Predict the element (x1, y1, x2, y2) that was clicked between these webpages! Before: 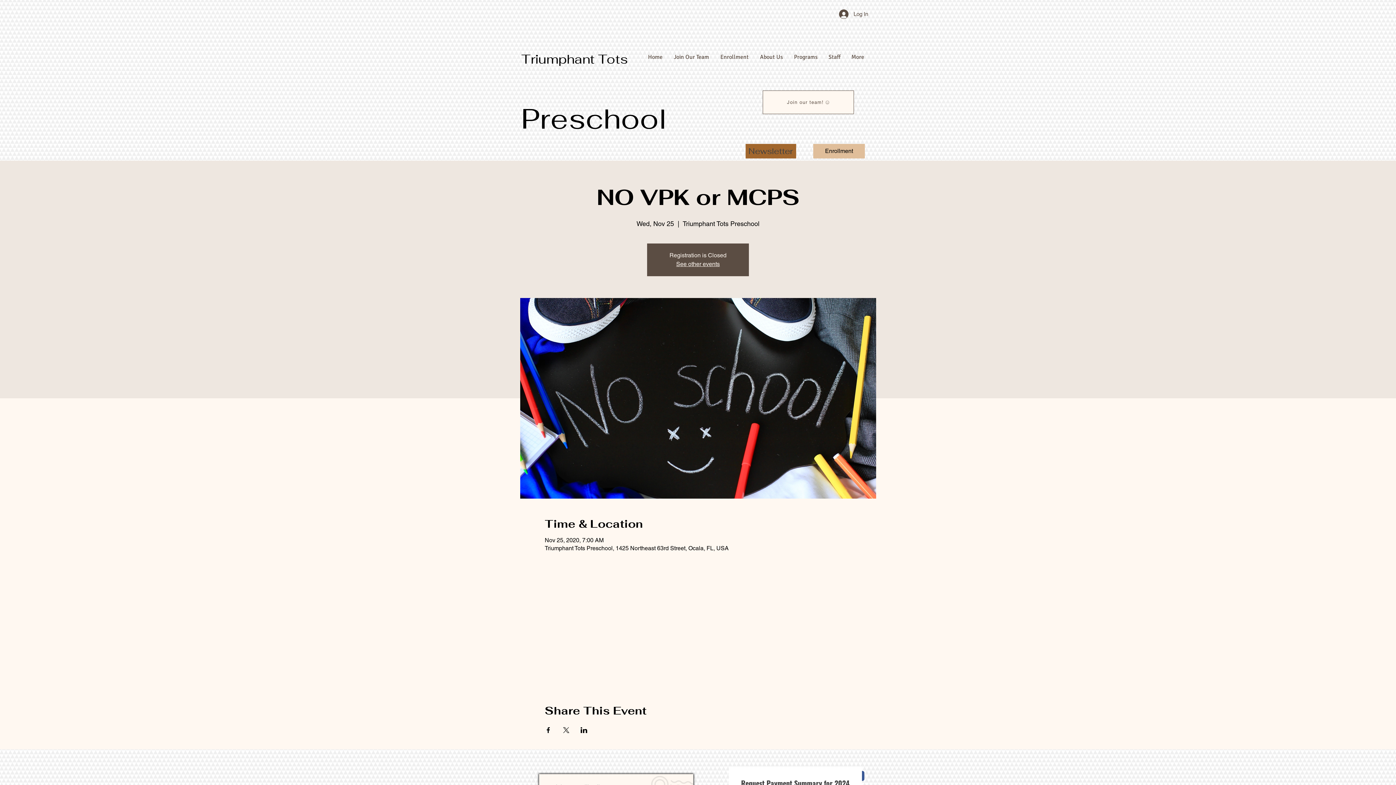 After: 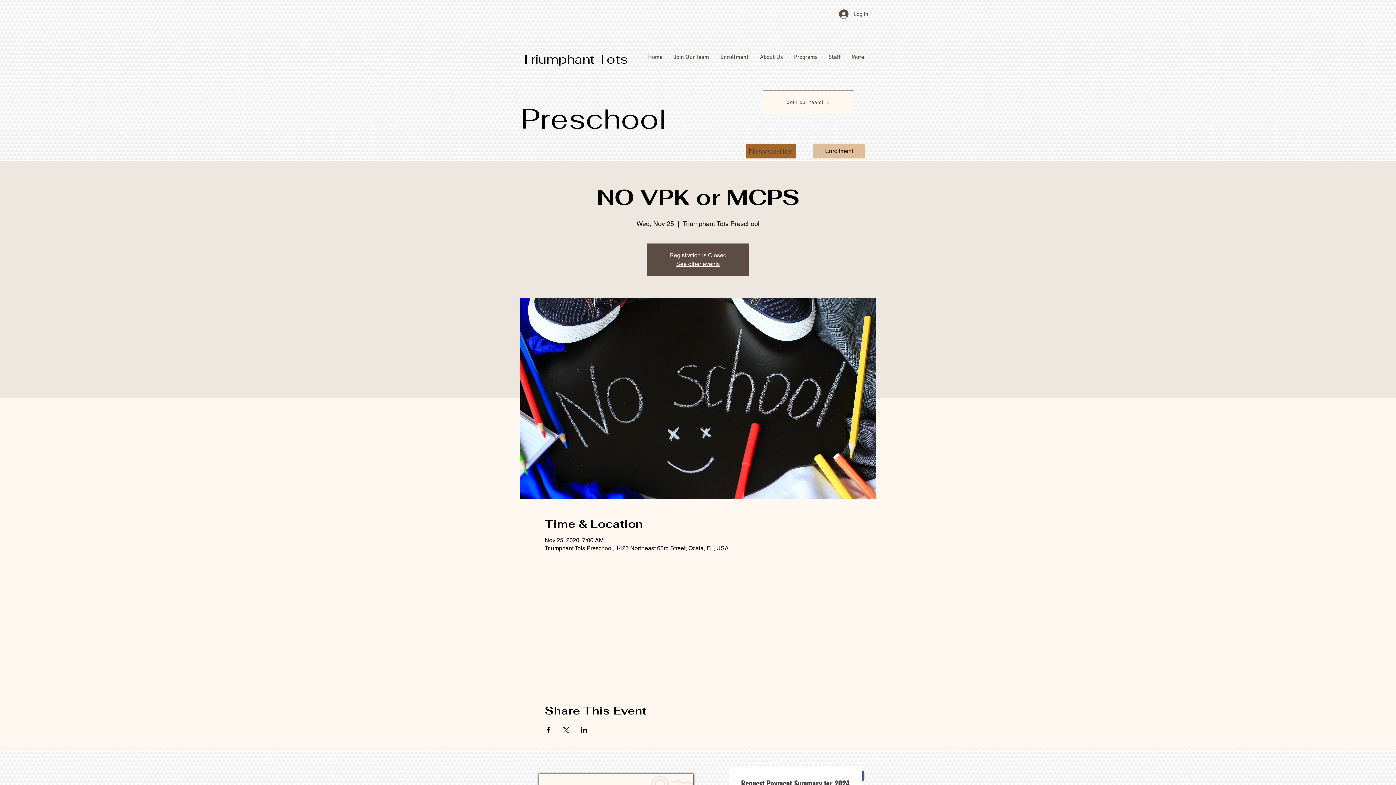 Action: bbox: (544, 727, 551, 733) label: Share event on Facebook